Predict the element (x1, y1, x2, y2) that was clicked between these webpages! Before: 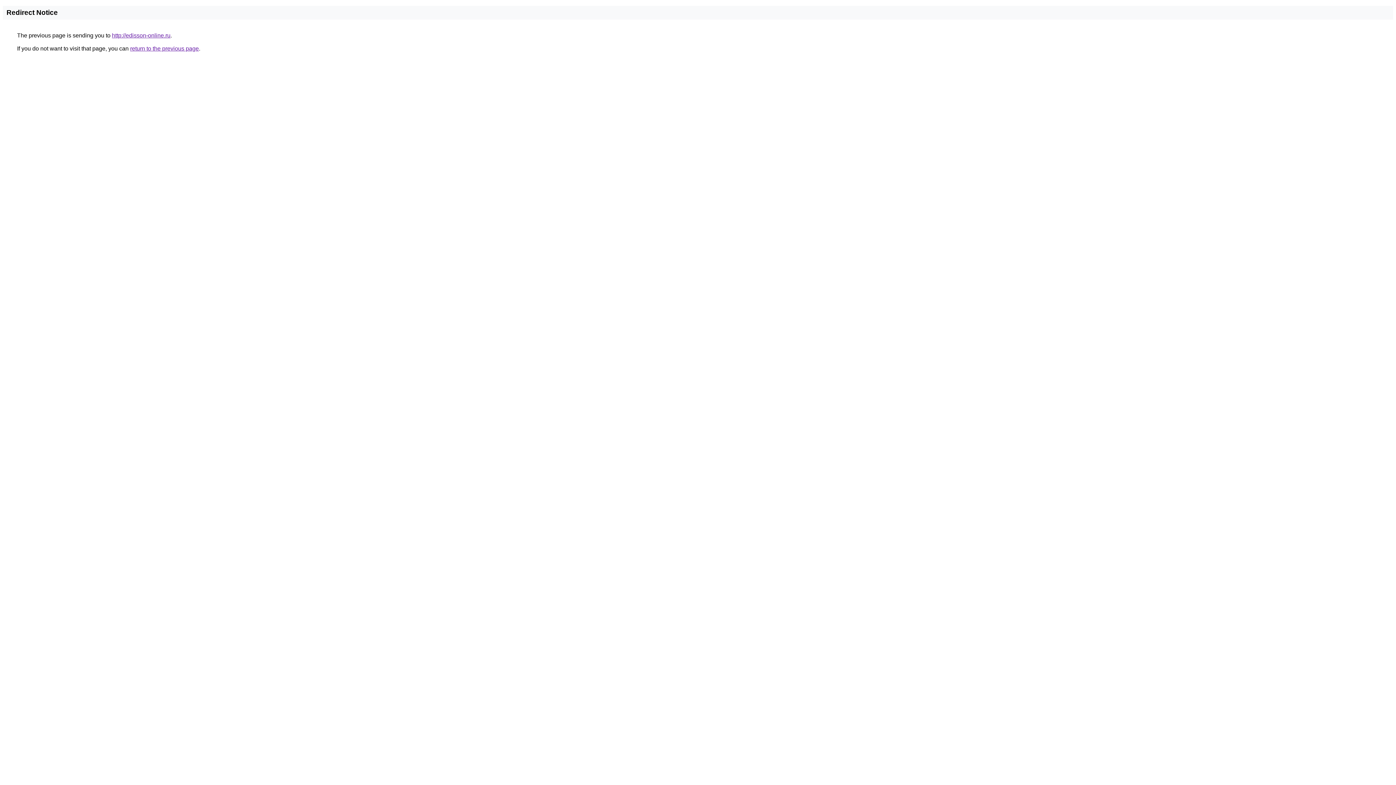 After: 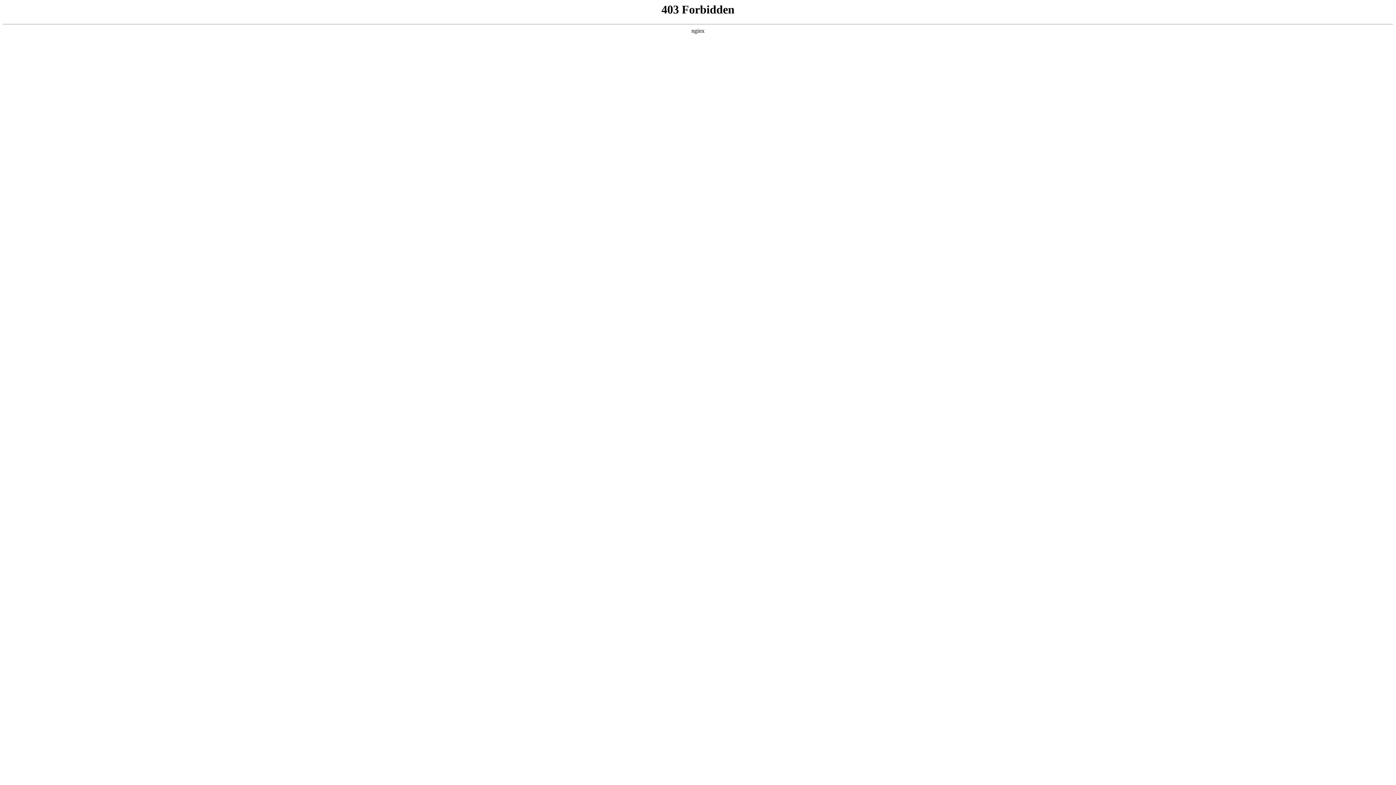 Action: bbox: (112, 32, 170, 38) label: http://edisson-online.ru